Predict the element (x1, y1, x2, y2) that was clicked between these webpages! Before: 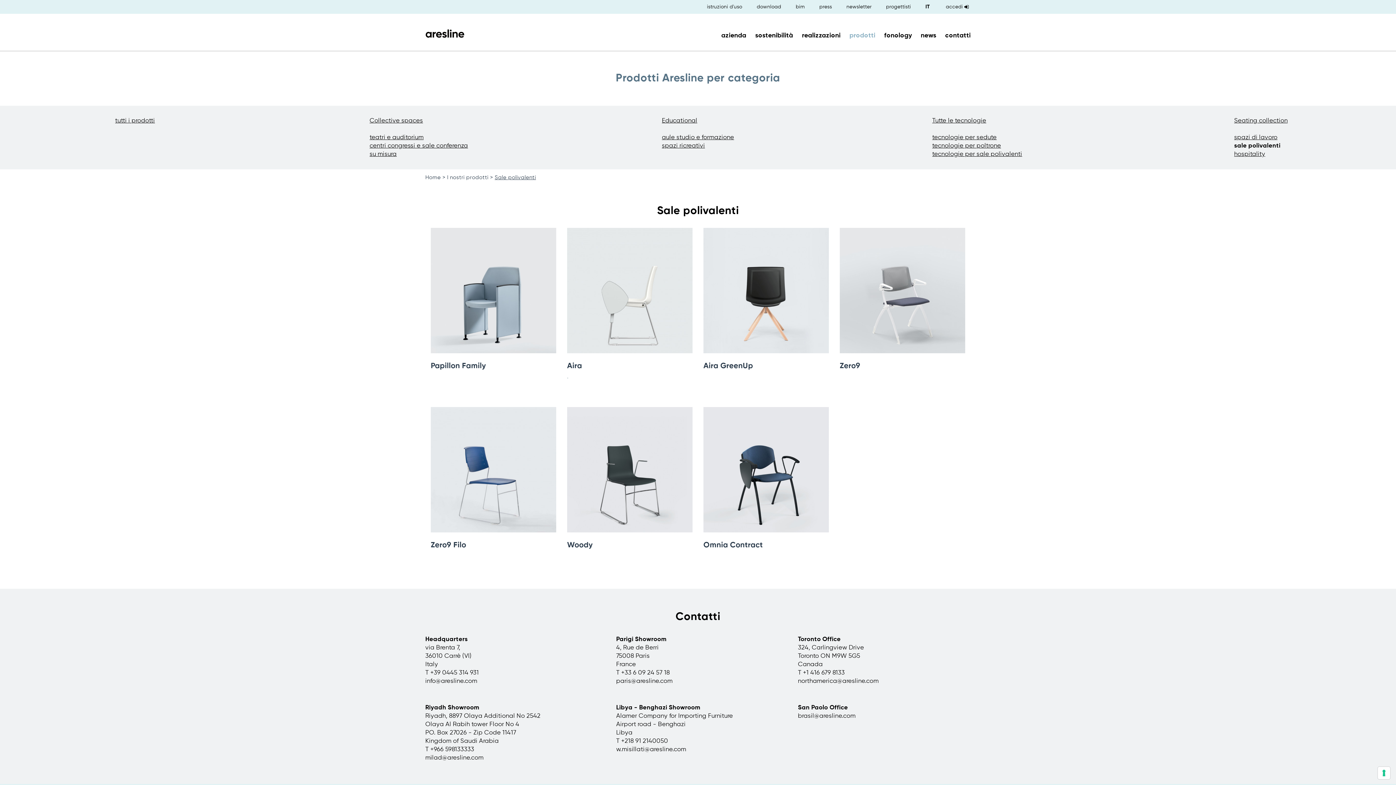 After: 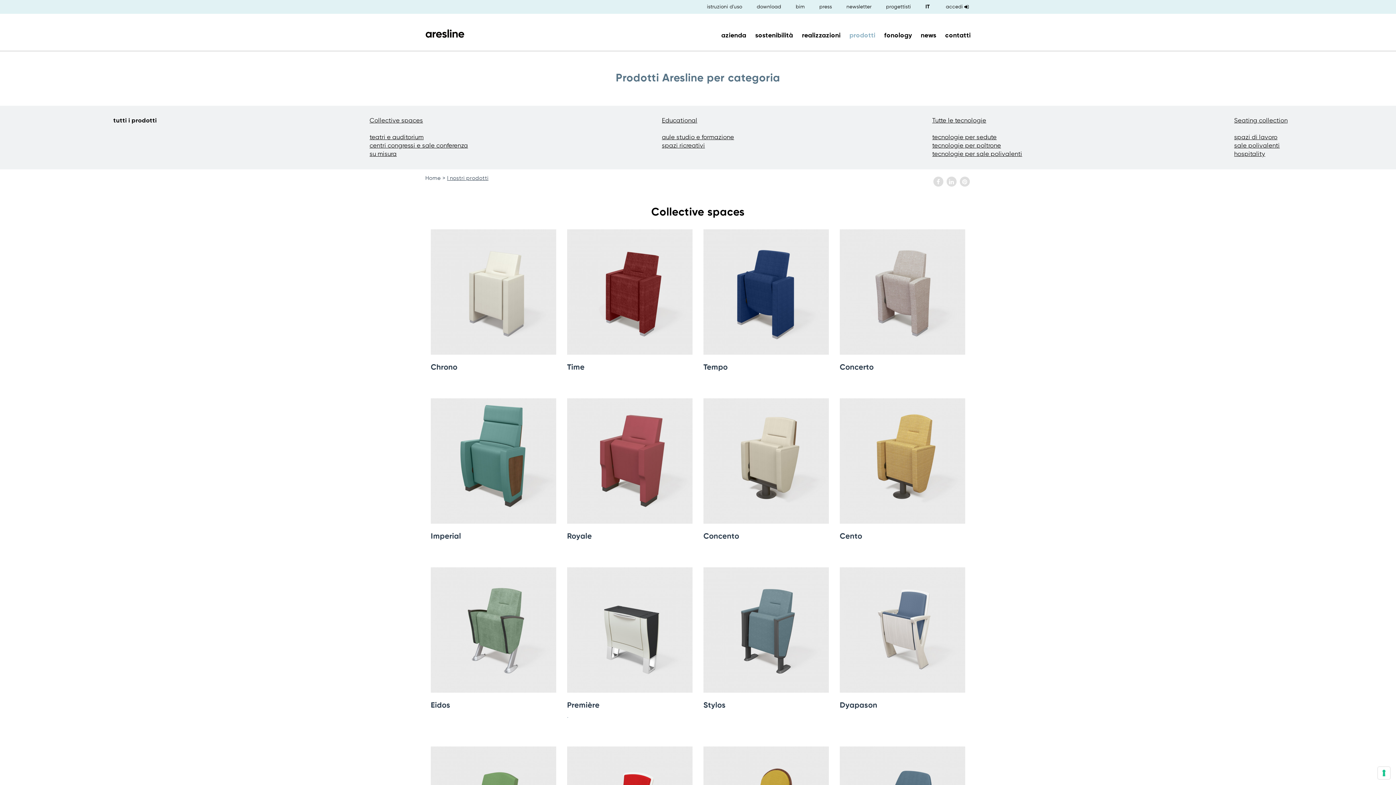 Action: bbox: (447, 174, 494, 180) label: I nostri prodotti